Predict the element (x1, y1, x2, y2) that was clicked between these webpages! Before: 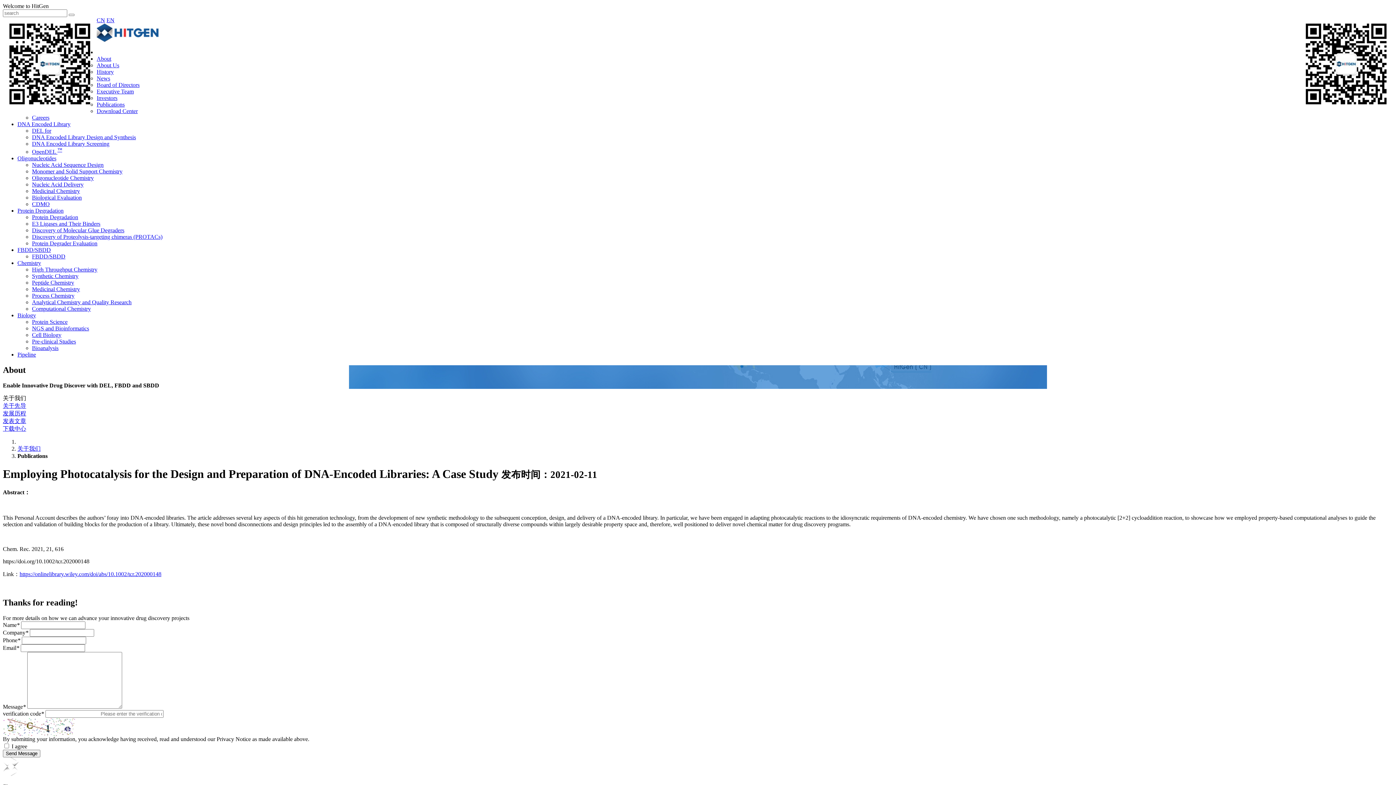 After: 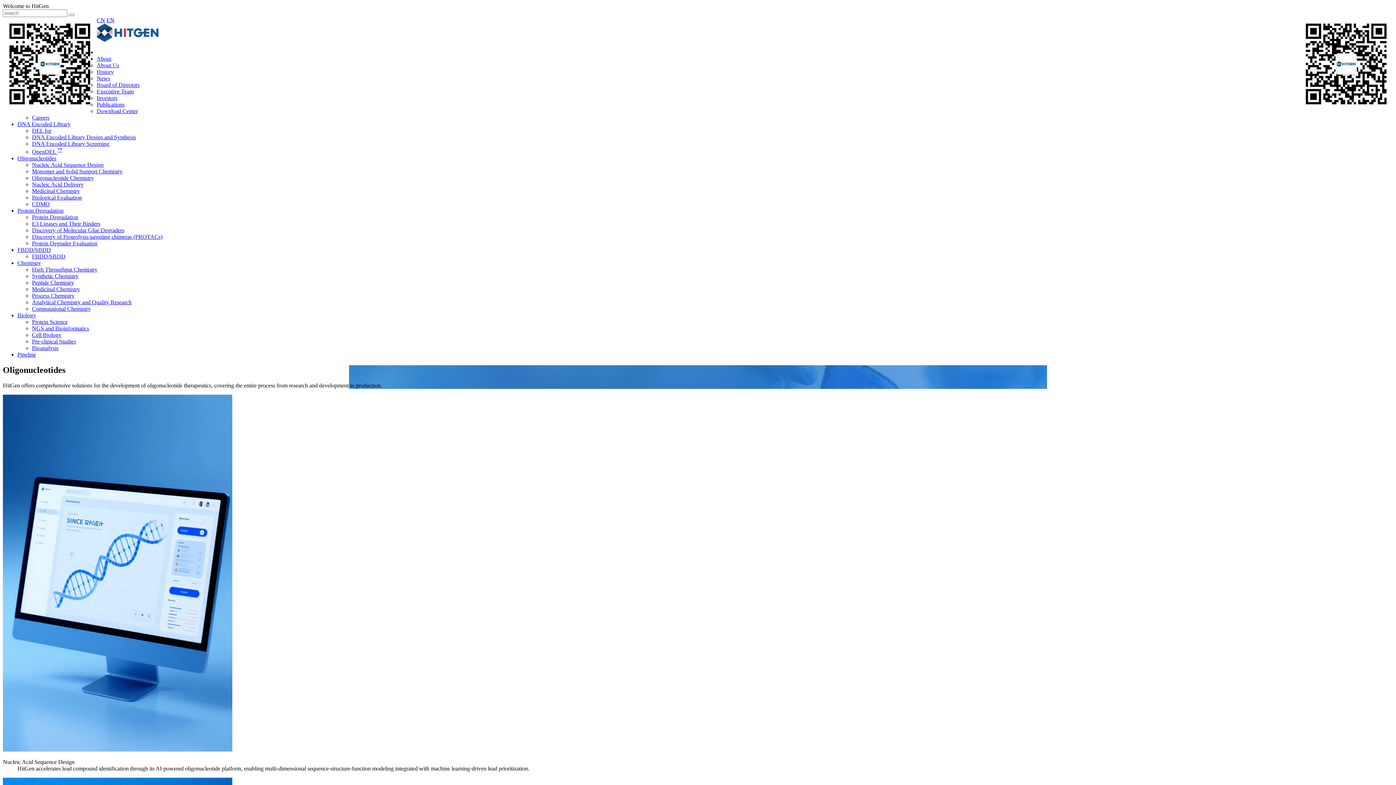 Action: bbox: (17, 155, 56, 161) label: Oligonucleotides